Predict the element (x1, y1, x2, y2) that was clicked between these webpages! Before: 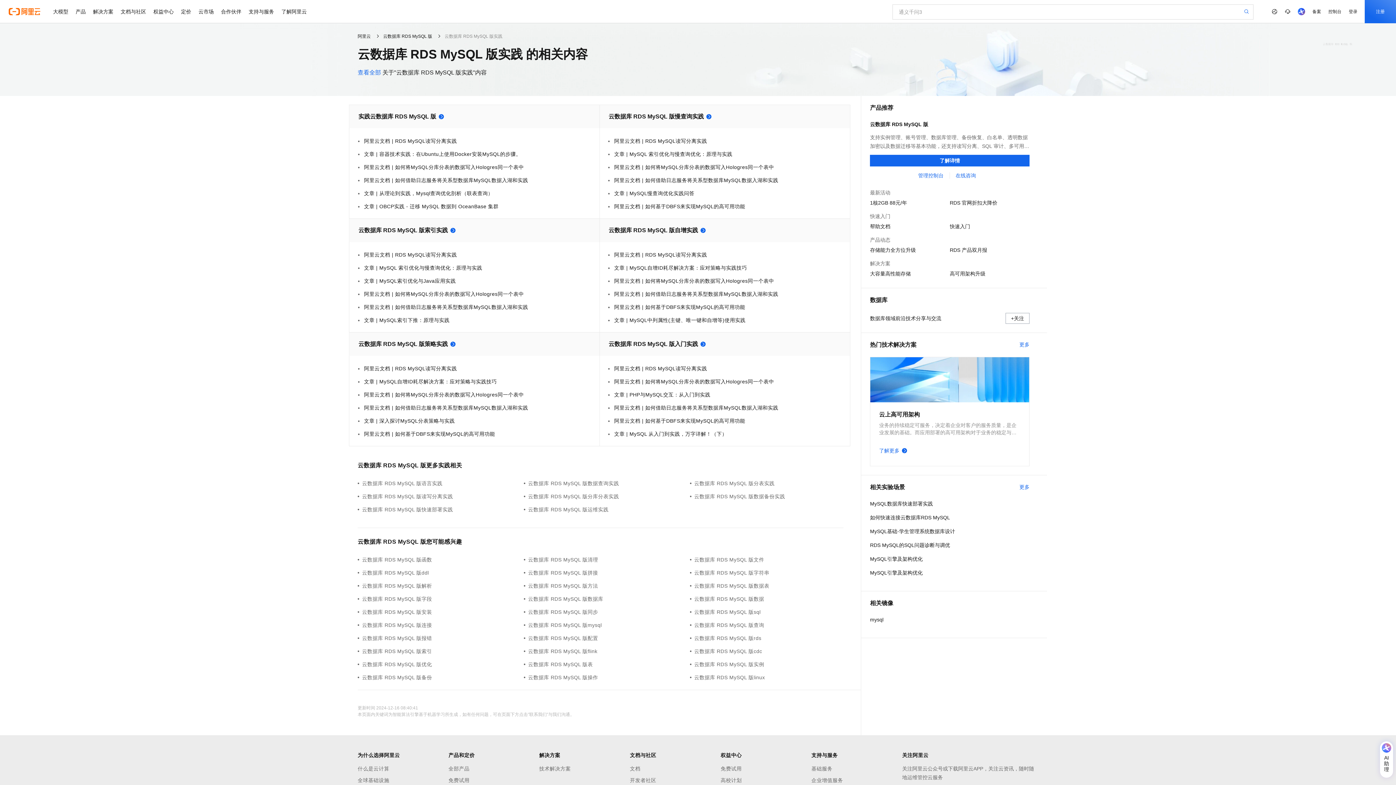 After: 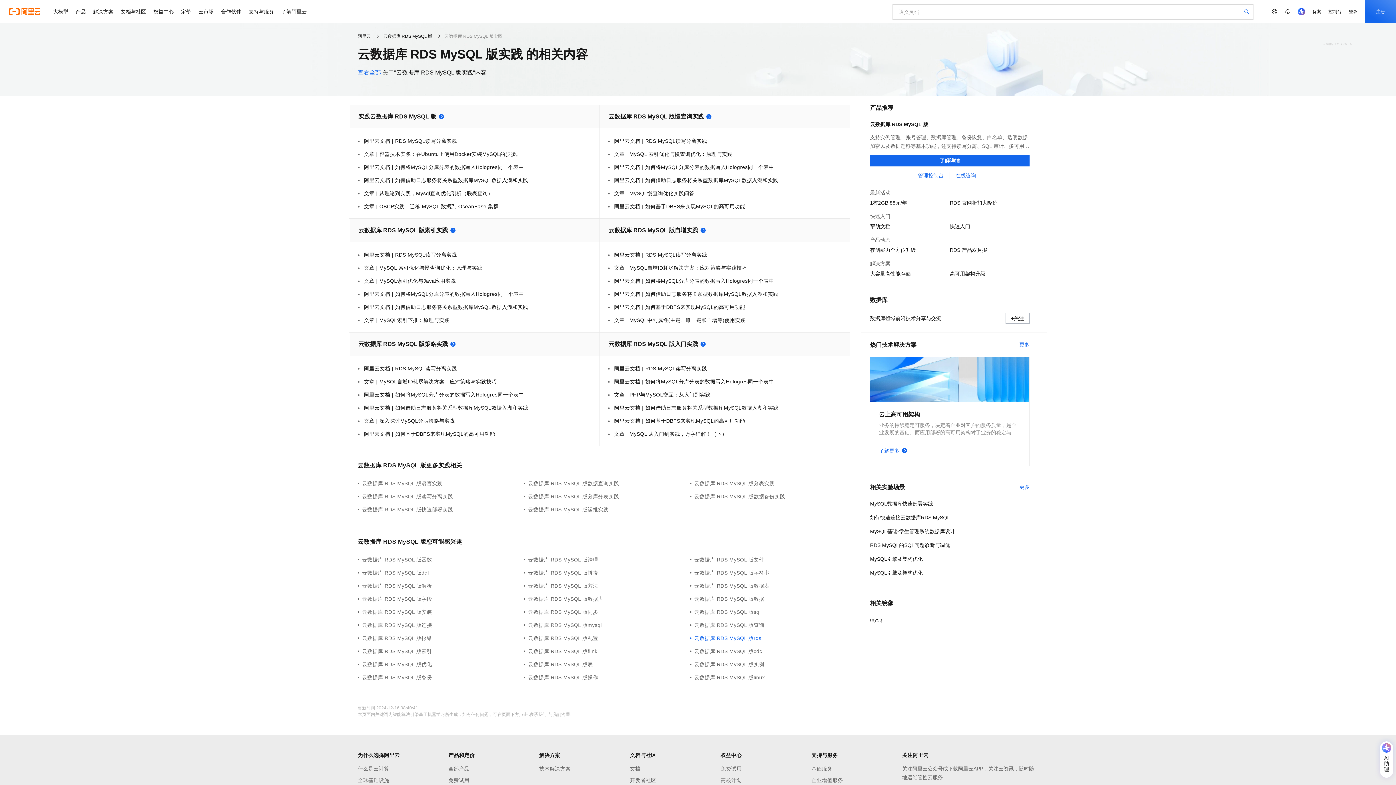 Action: bbox: (690, 634, 856, 642) label: 云数据库 RDS MySQL 版rds